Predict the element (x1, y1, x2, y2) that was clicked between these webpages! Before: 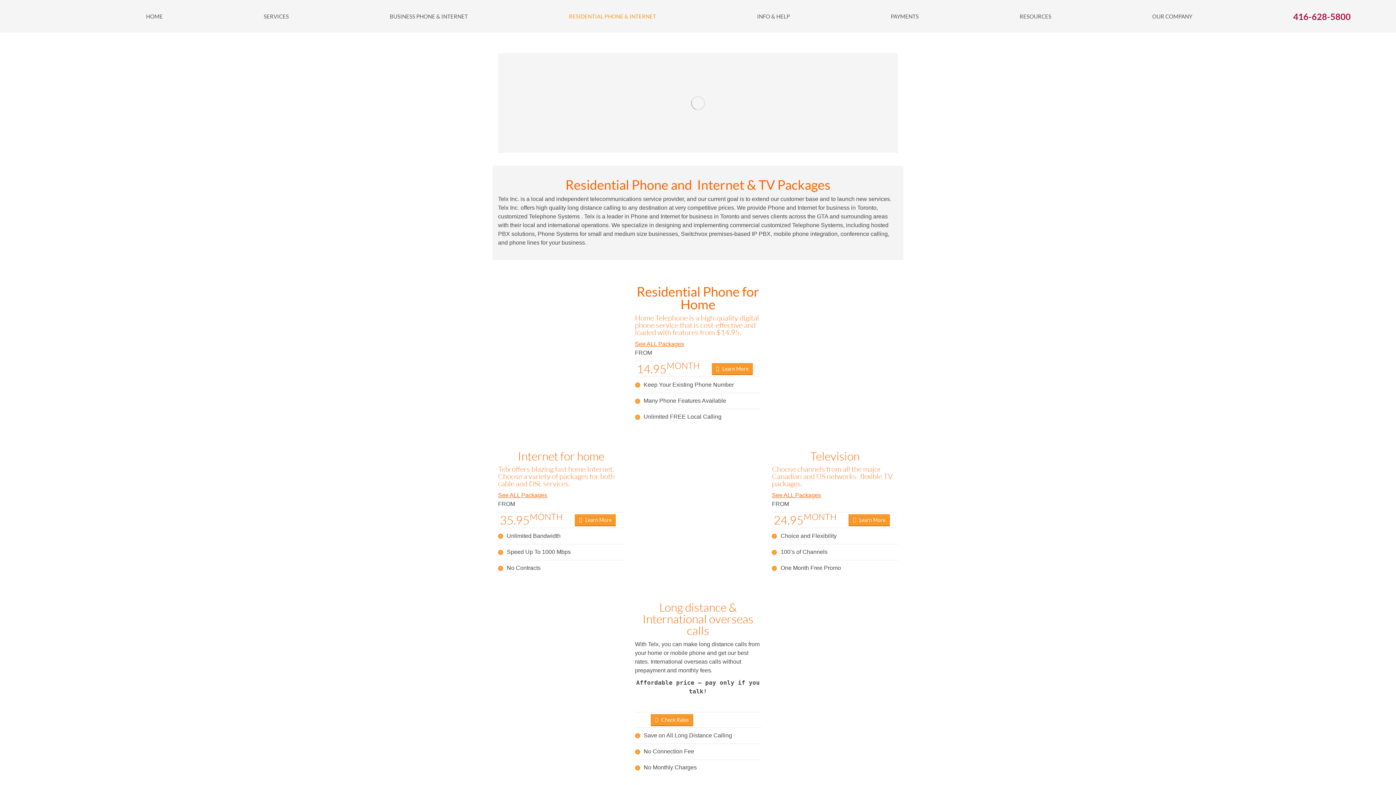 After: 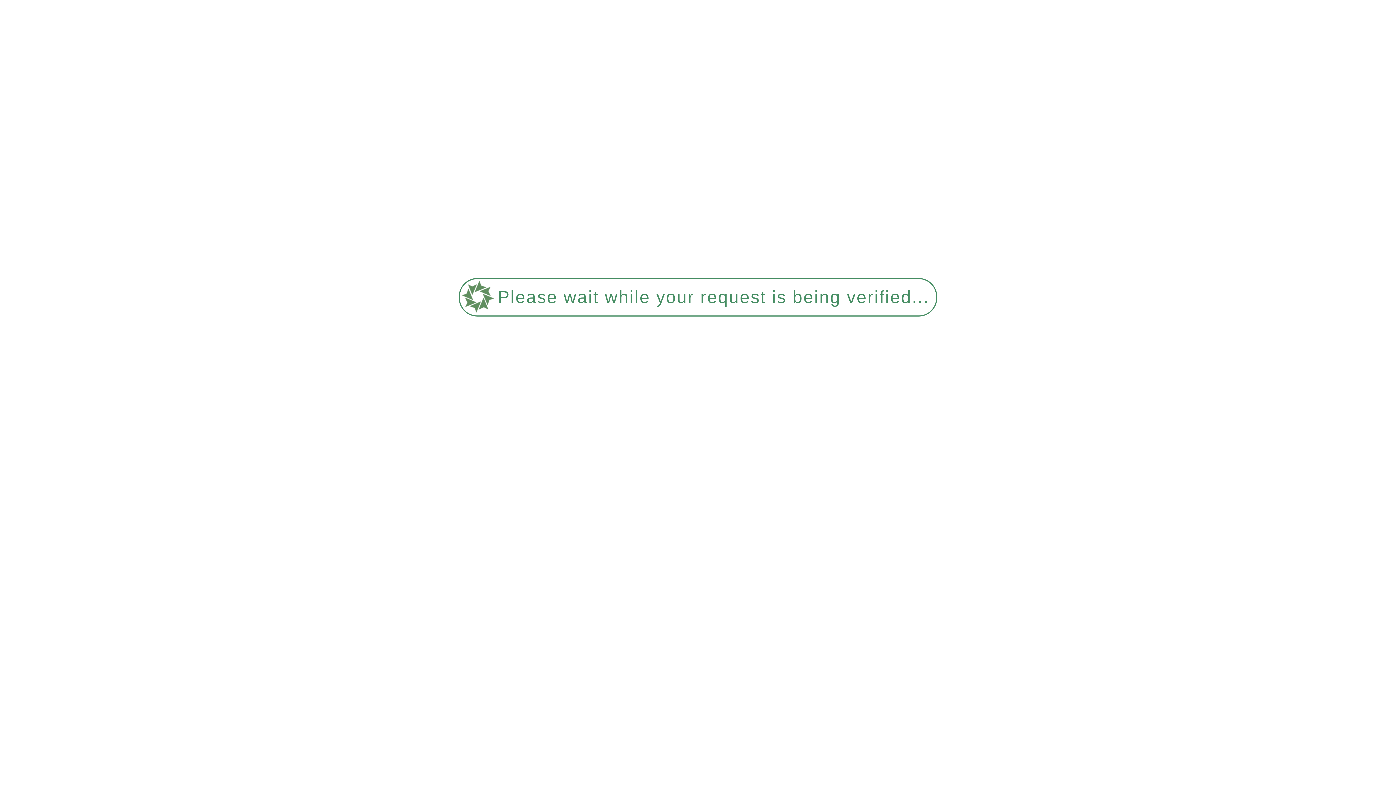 Action: label: HOME bbox: (100, 3, 208, 29)